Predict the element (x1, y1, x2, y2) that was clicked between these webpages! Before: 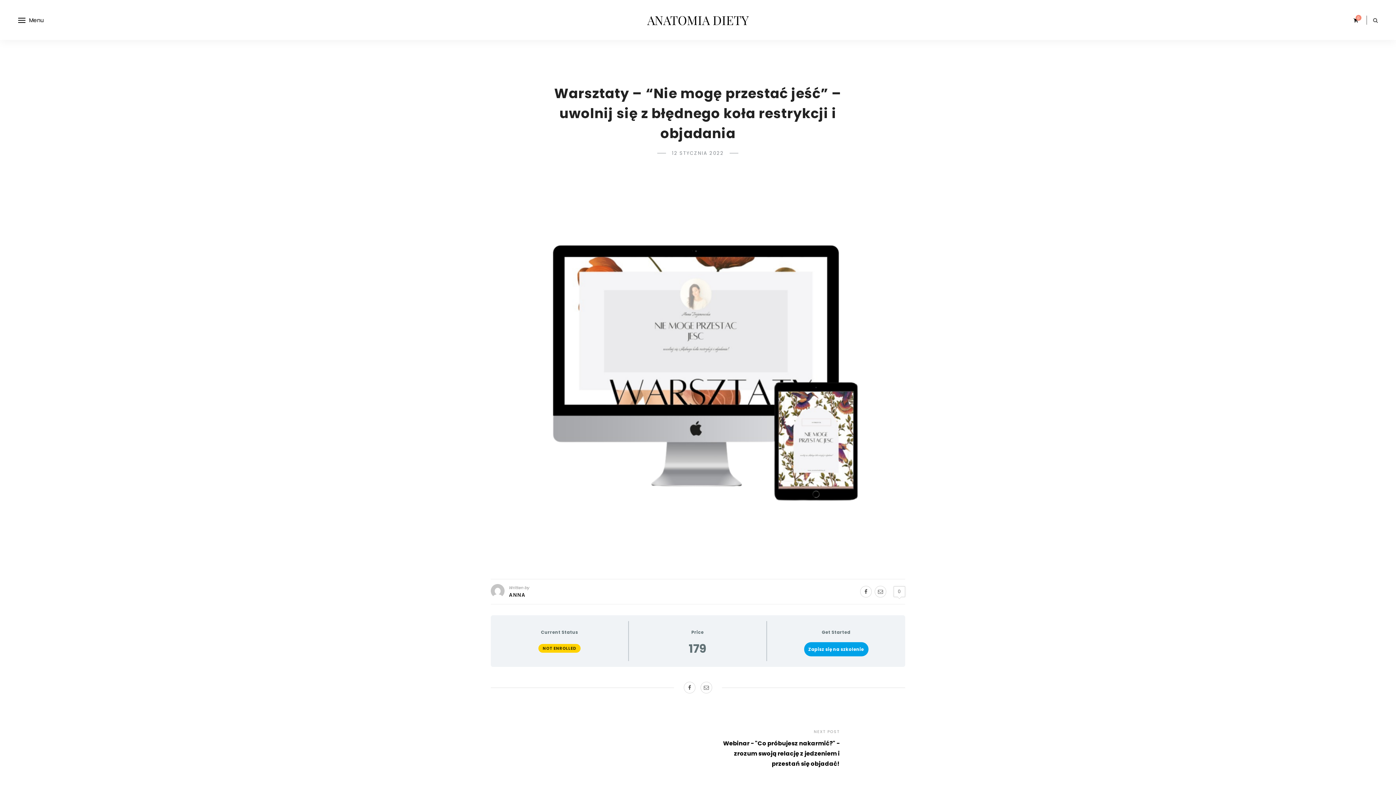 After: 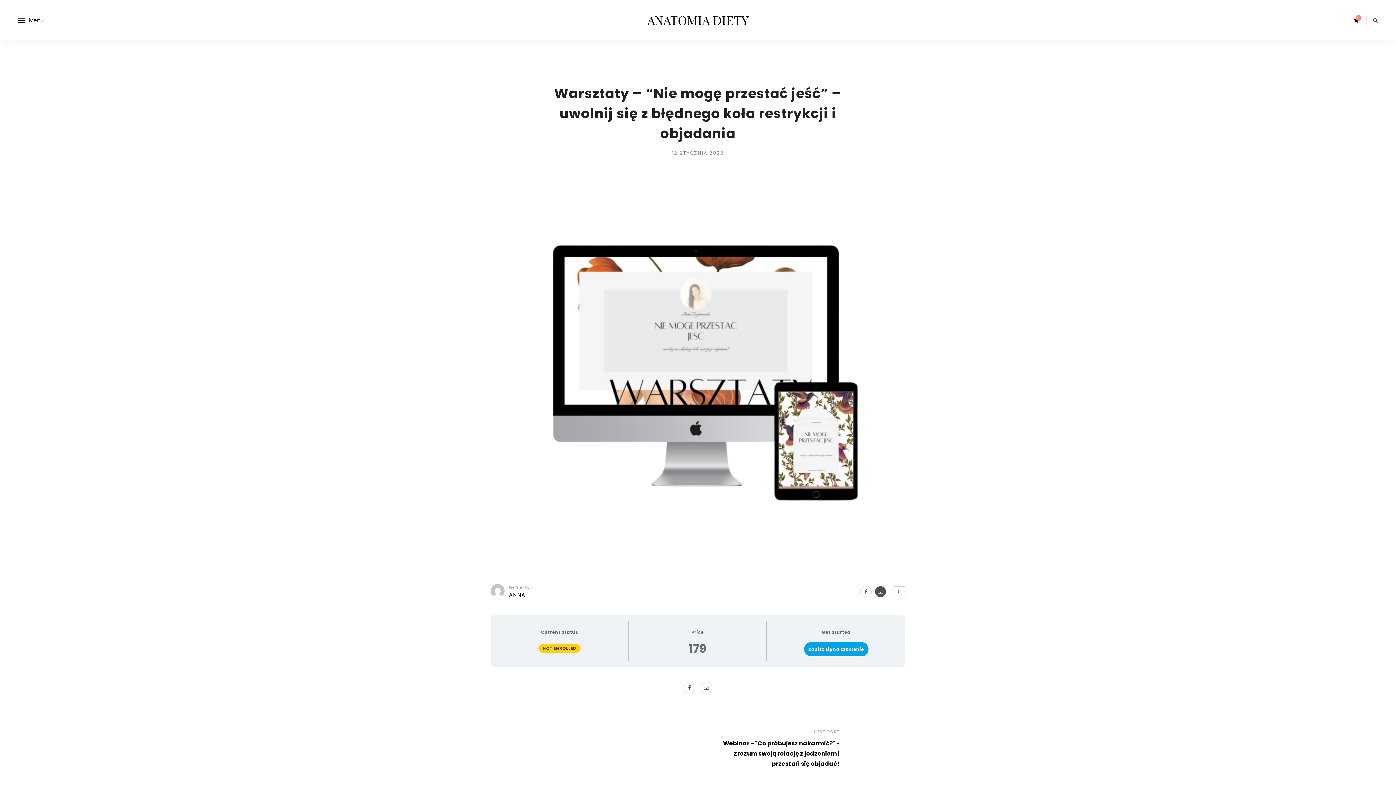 Action: bbox: (874, 586, 886, 597)